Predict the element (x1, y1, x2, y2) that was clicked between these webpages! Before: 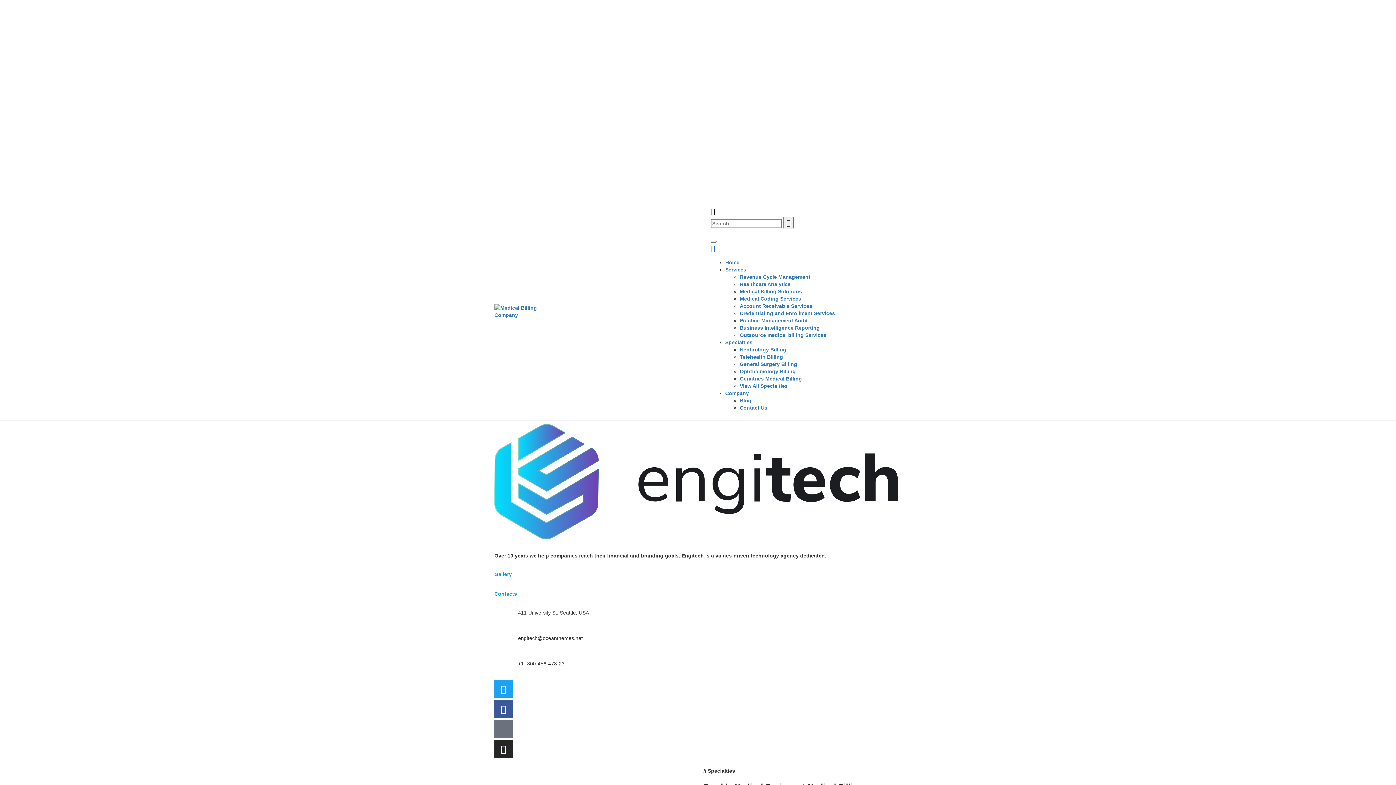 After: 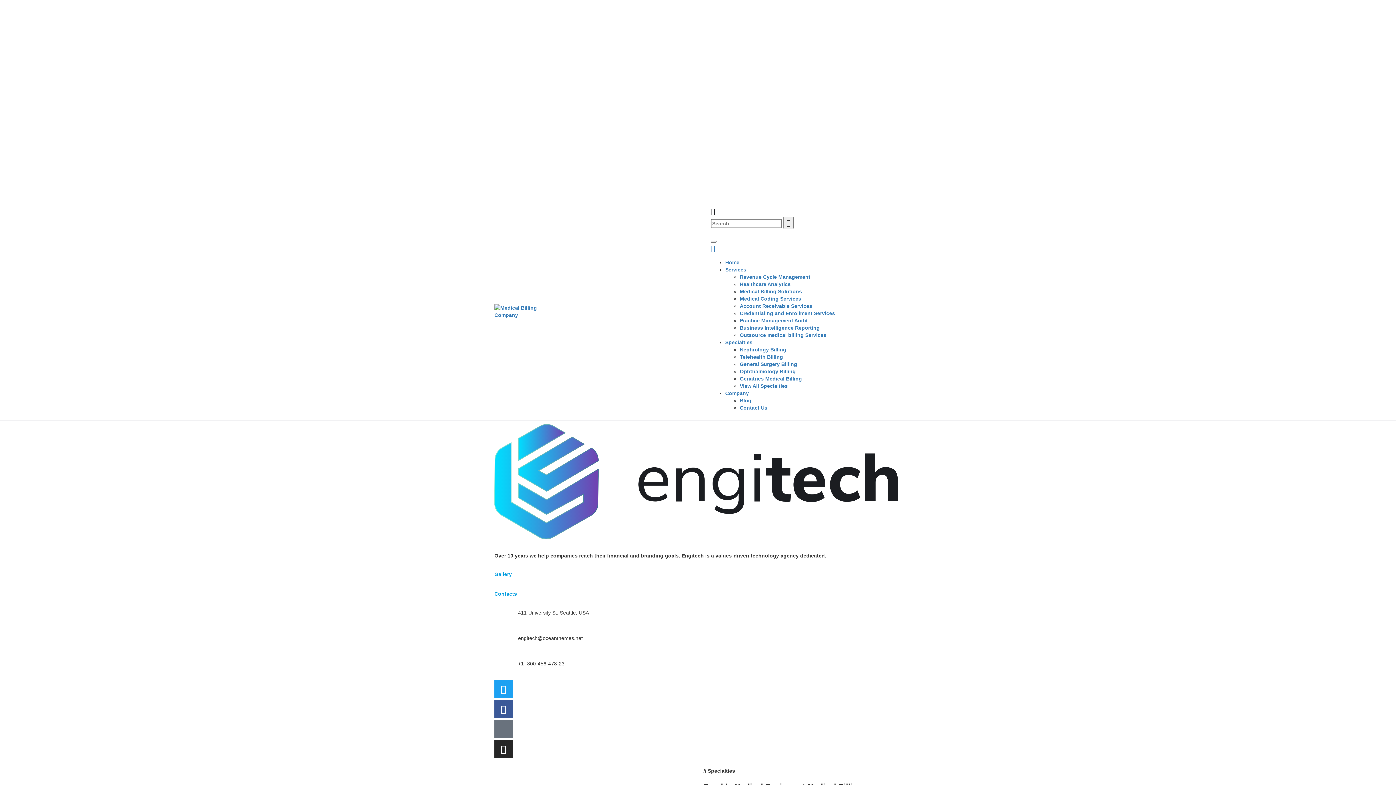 Action: bbox: (725, 390, 749, 396) label: Company